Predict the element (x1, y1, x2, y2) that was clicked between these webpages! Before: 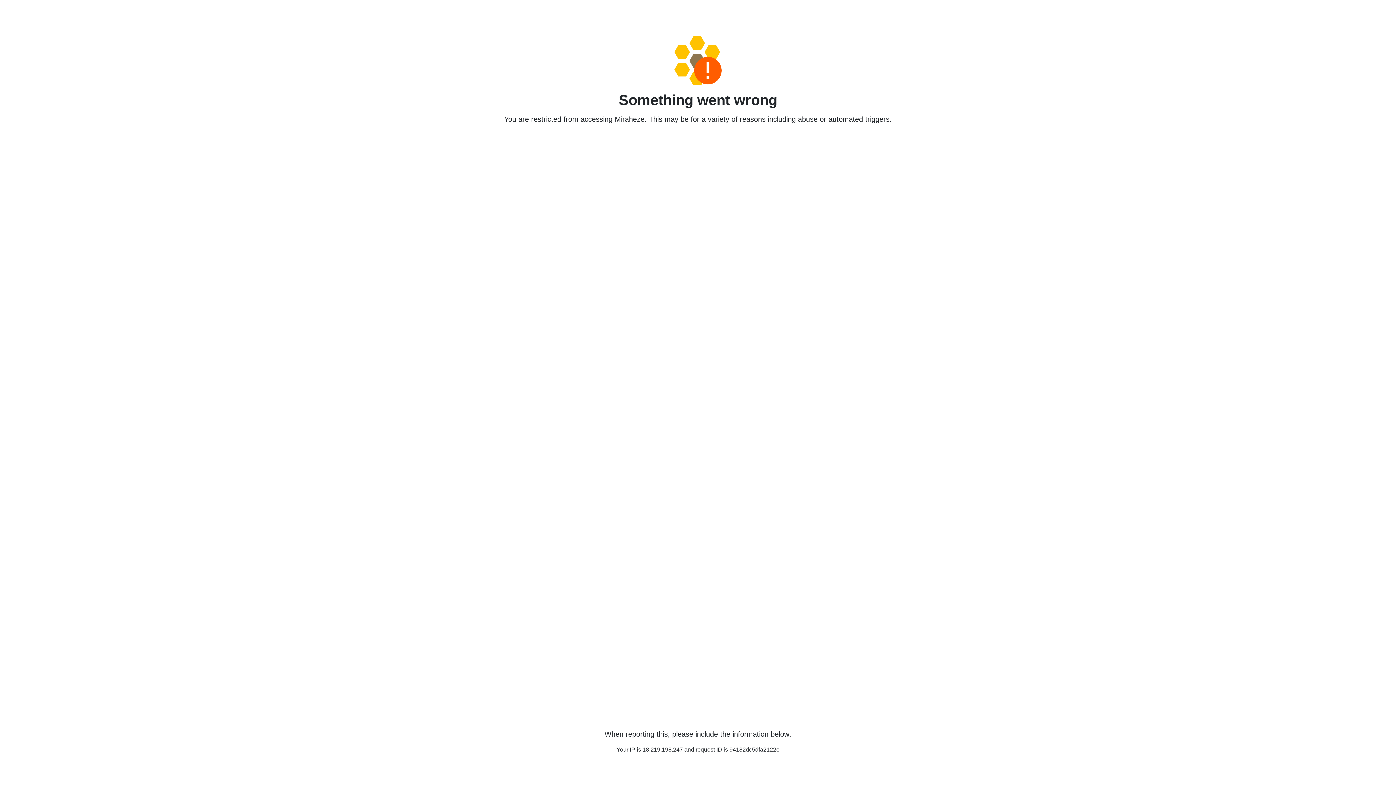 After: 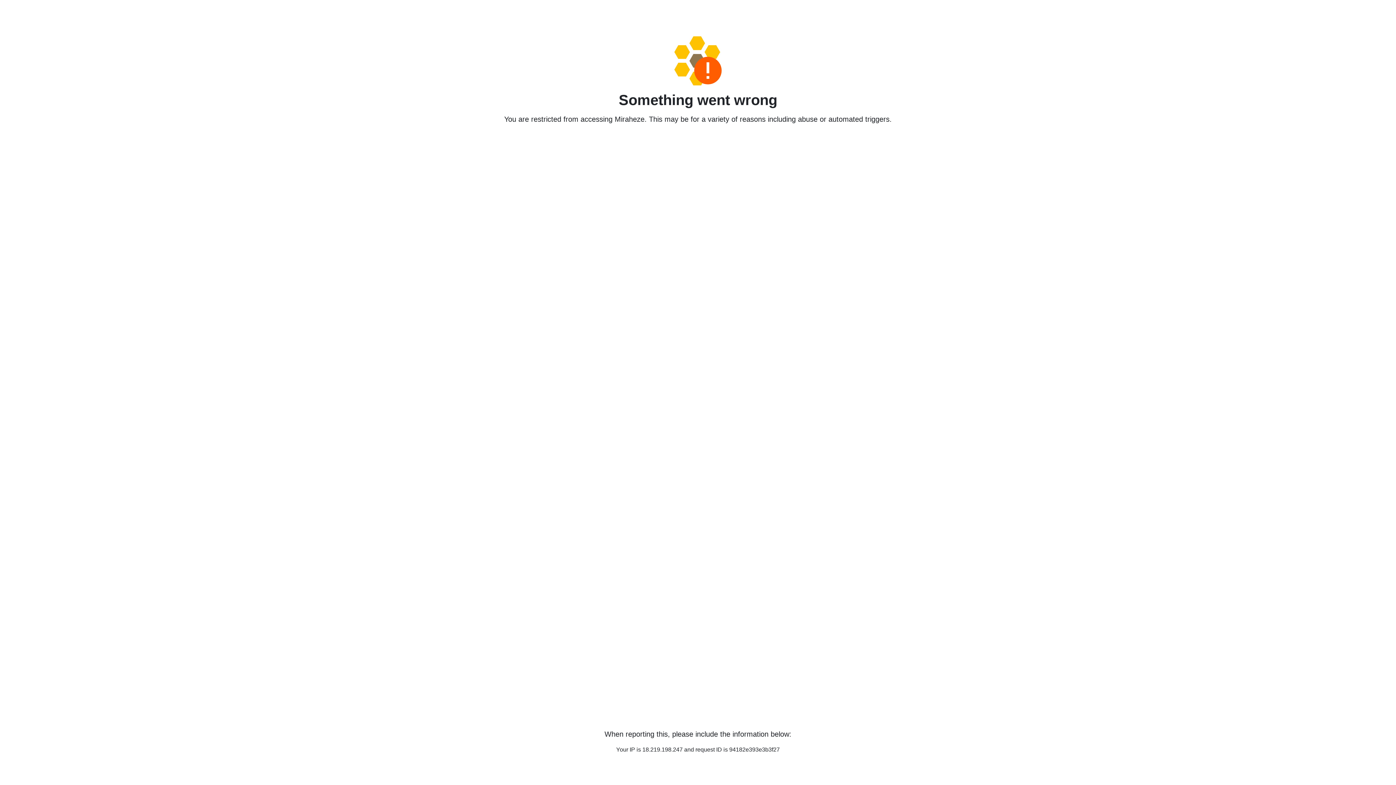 Action: bbox: (458, 36, 938, 85)